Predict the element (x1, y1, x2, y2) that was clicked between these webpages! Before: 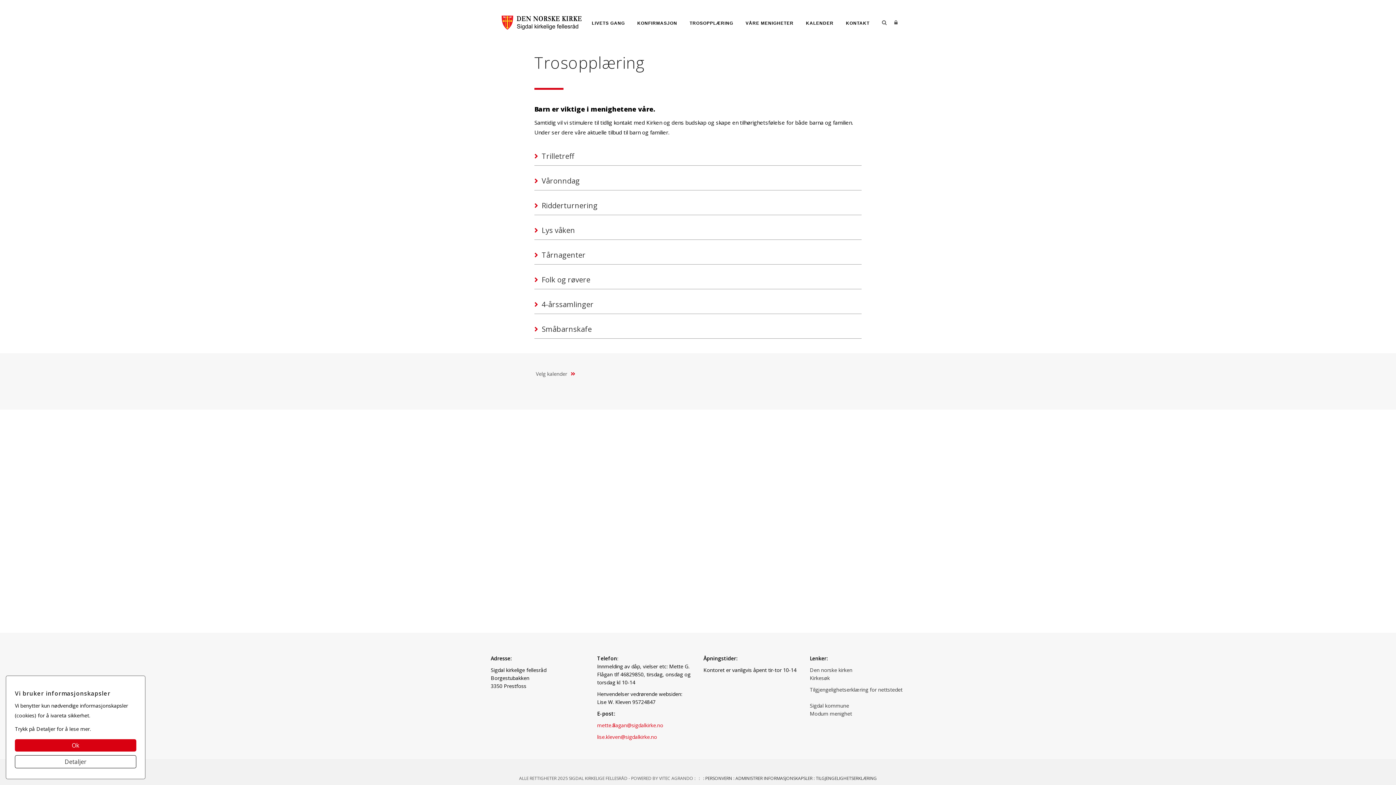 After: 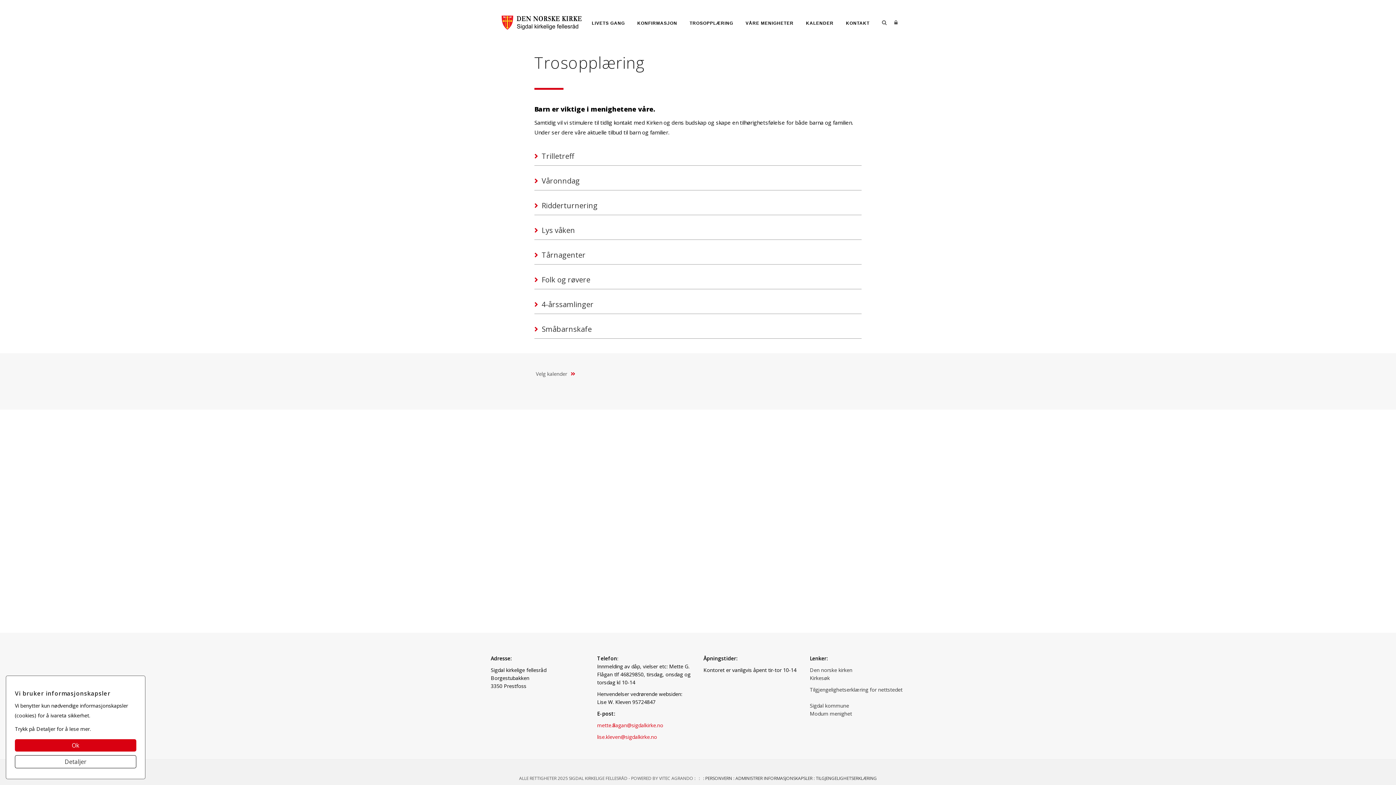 Action: label: TROSOPPLÆRING bbox: (684, 16, 738, 29)